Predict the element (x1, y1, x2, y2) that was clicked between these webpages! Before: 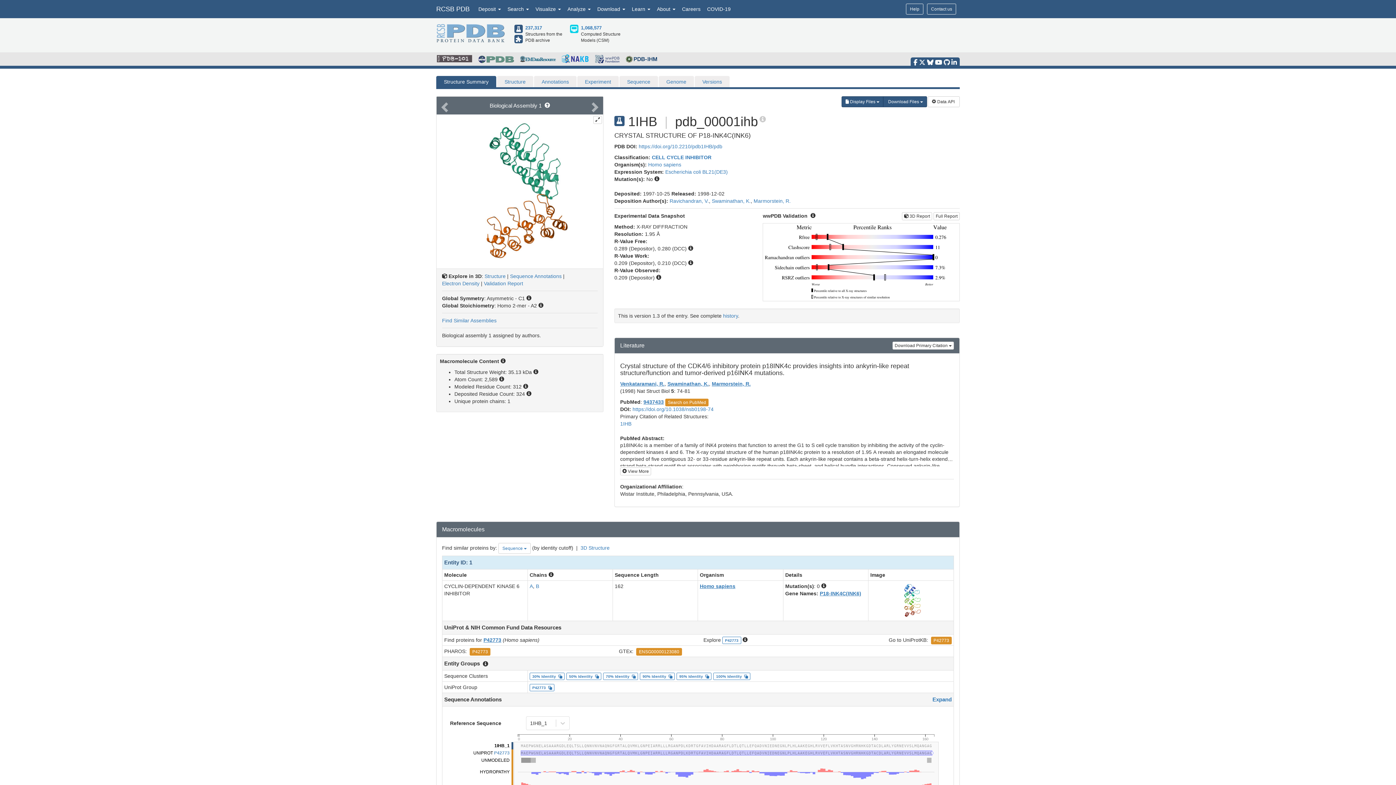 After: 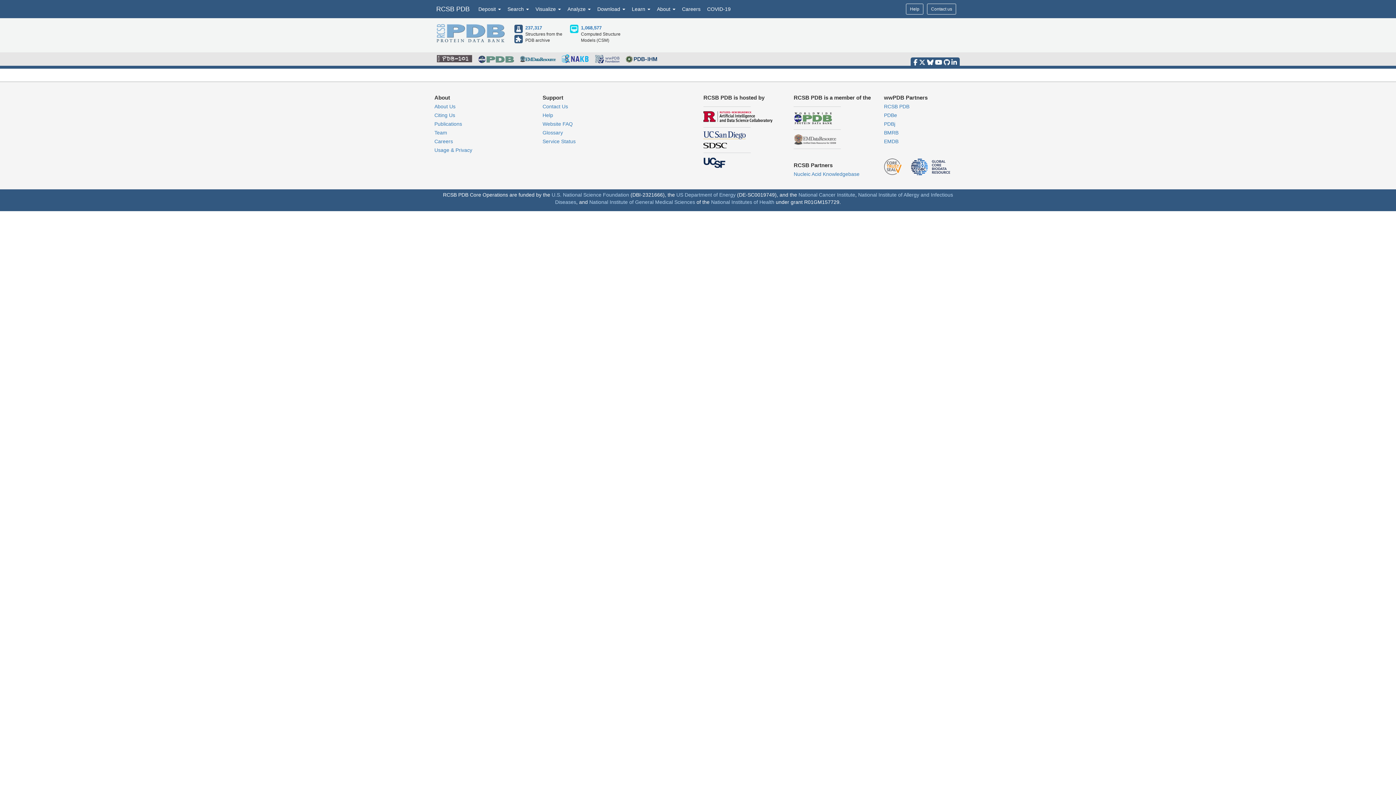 Action: bbox: (712, 381, 750, 387) label: Marmorstein, R.